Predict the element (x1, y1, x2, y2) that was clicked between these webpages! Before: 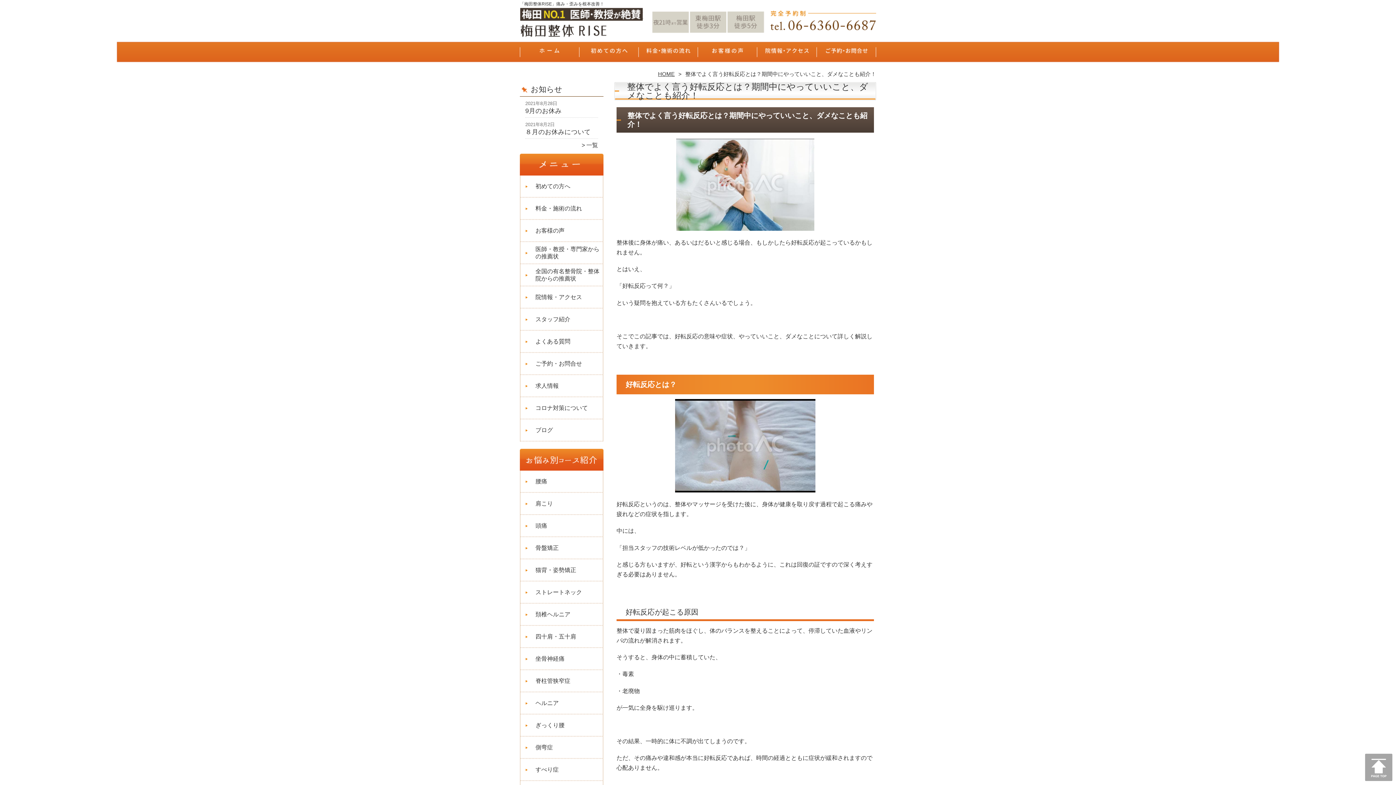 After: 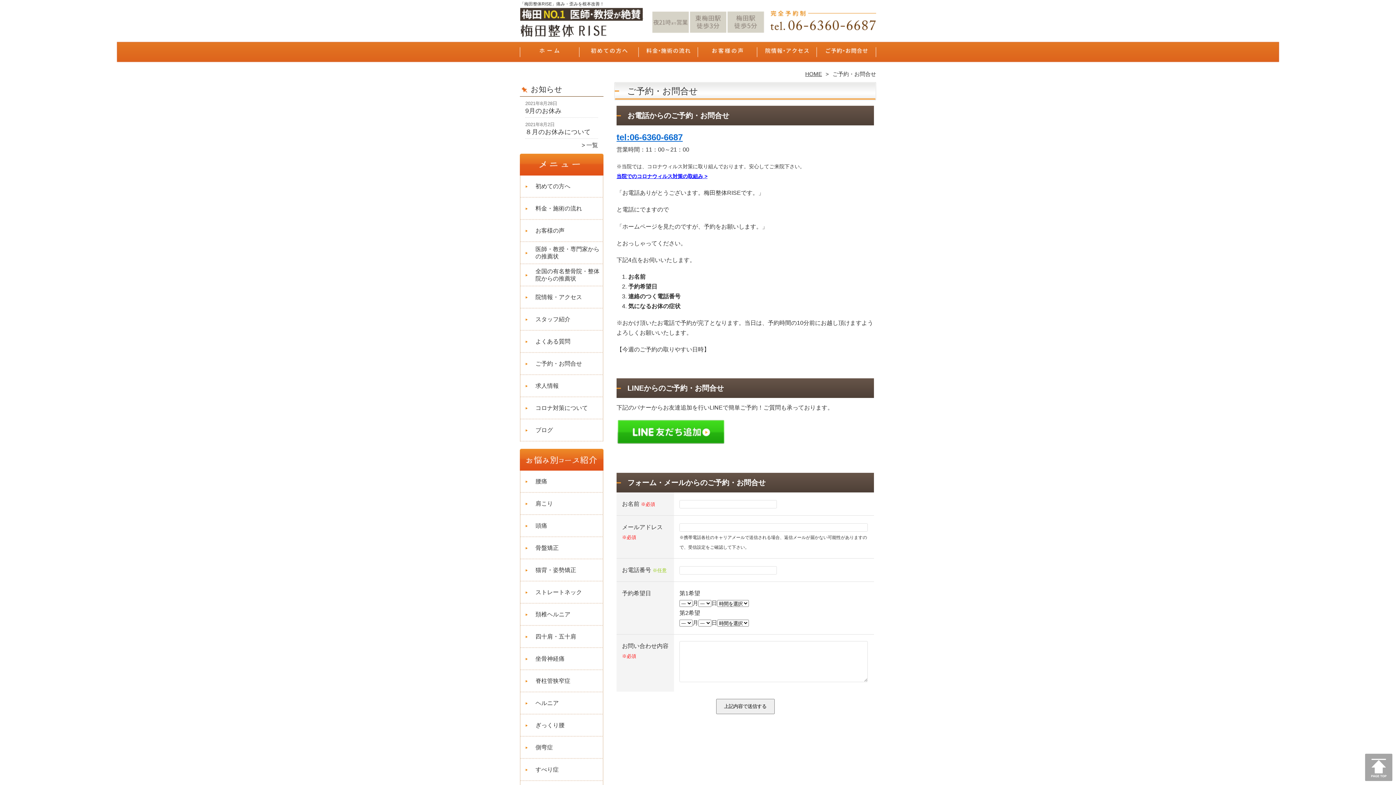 Action: label: ご予約・お問合せ bbox: (816, 45, 876, 66)